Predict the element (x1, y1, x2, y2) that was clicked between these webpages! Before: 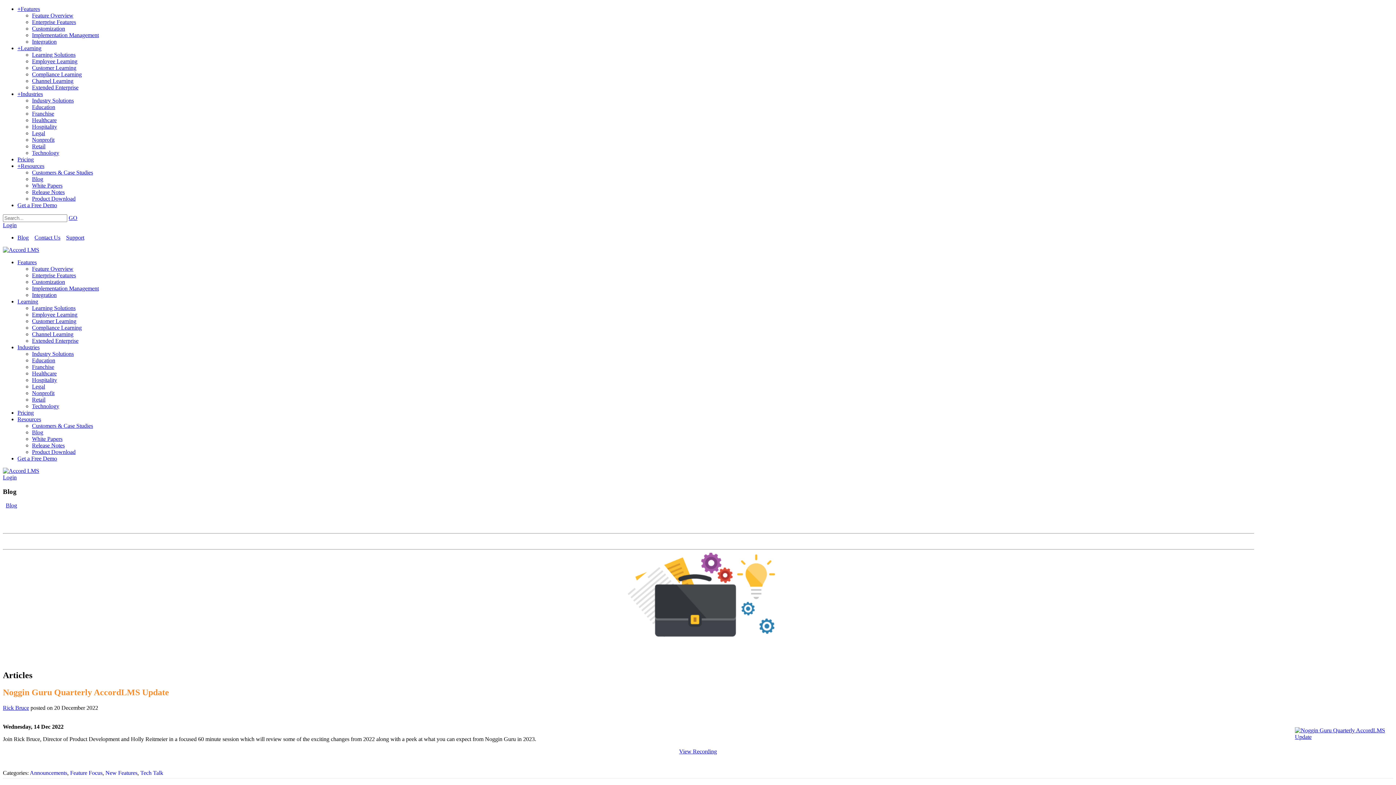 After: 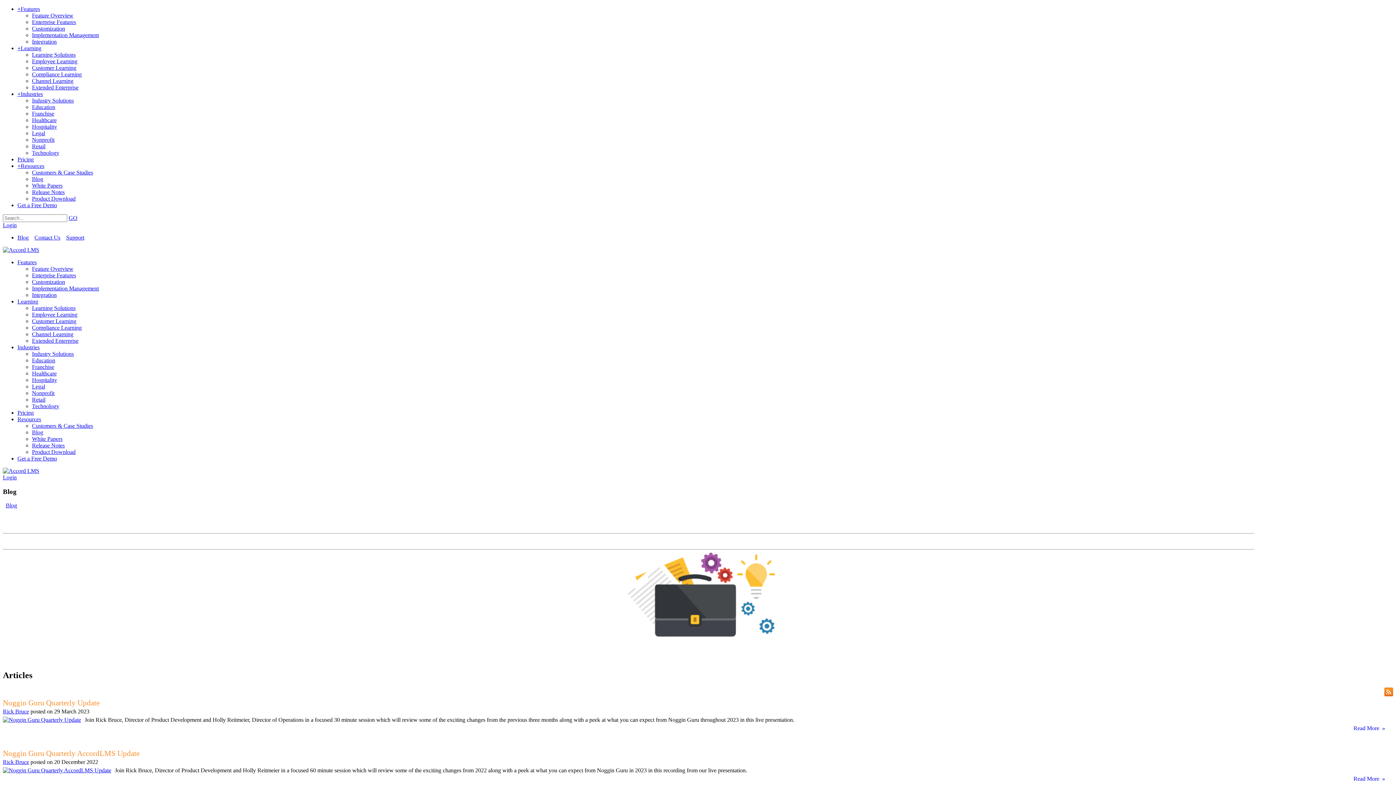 Action: bbox: (32, 176, 43, 182) label: Blog